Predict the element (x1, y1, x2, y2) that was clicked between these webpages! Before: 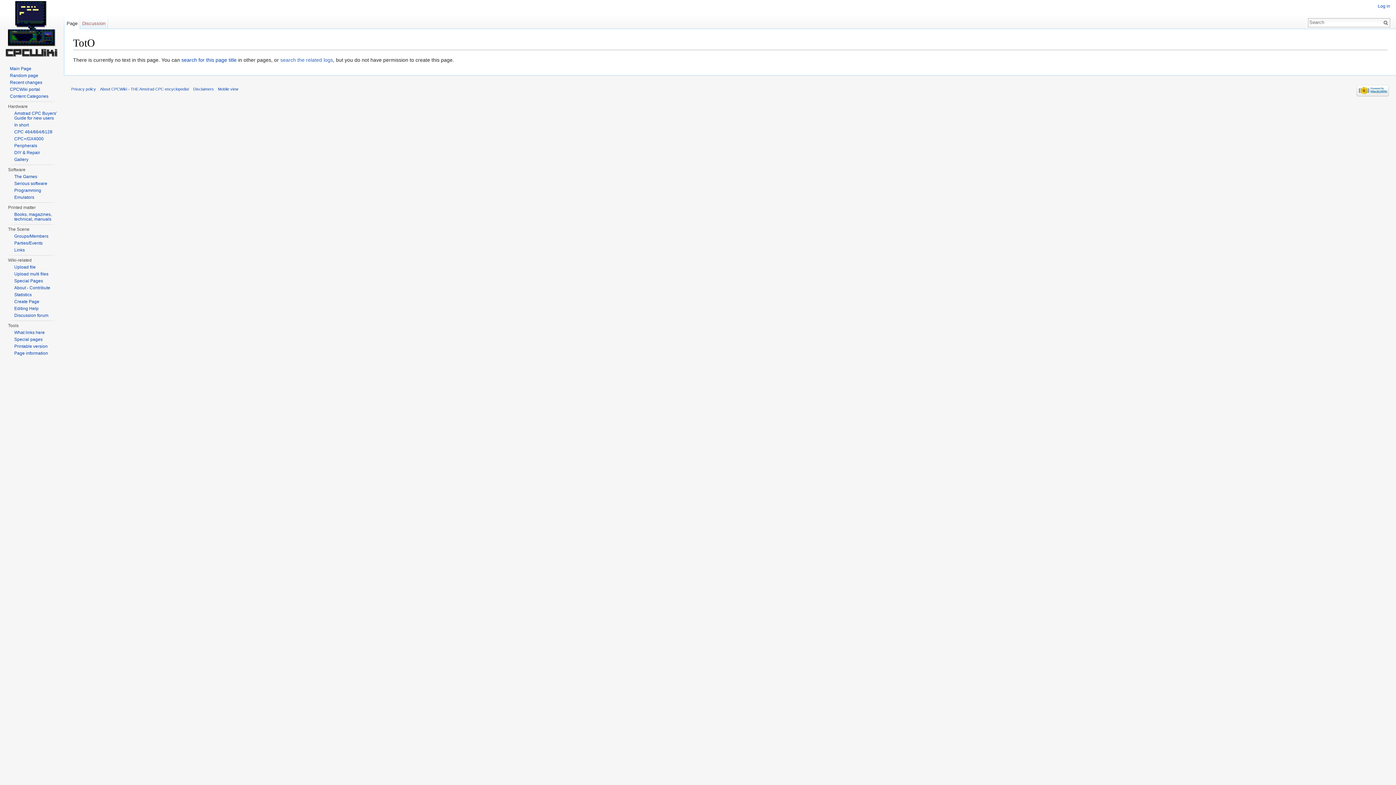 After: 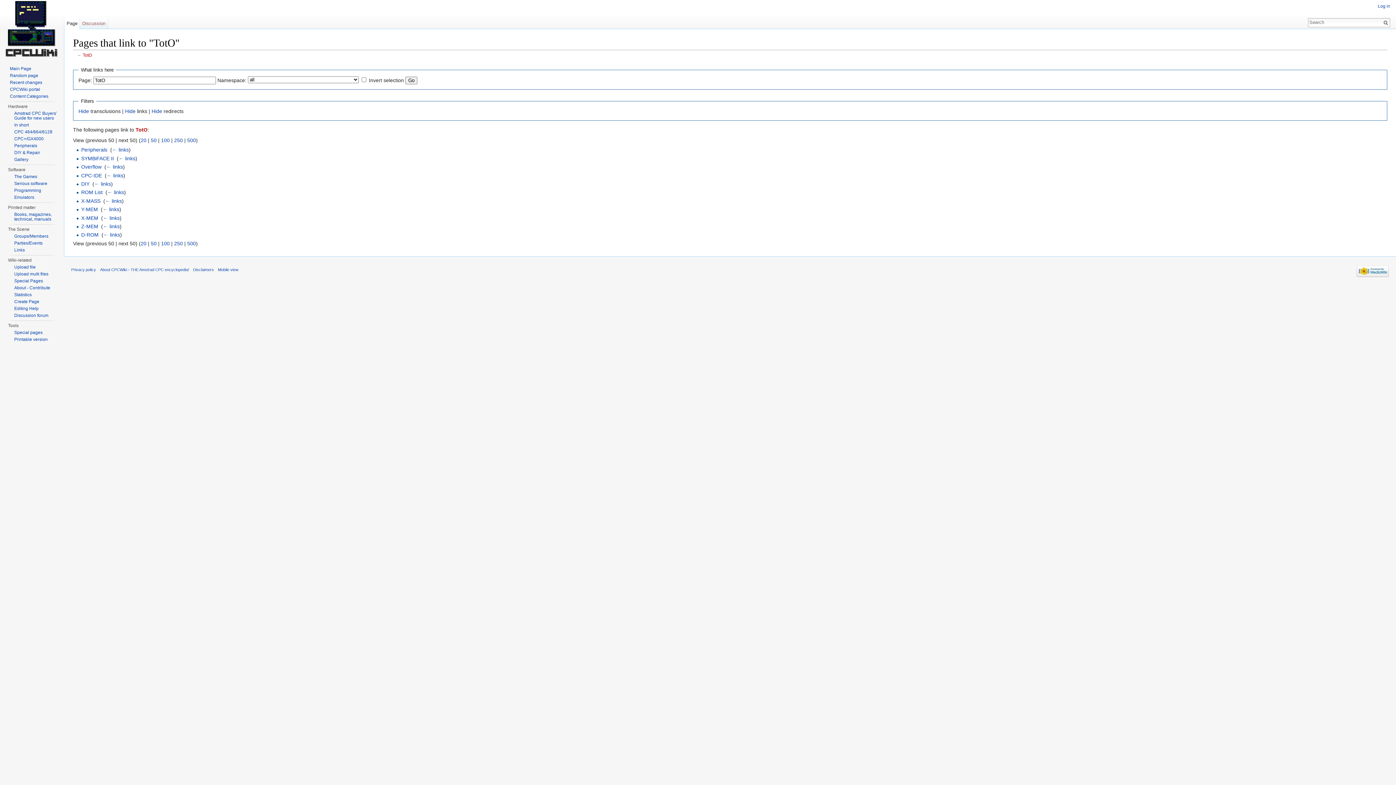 Action: bbox: (14, 330, 44, 335) label: What links here